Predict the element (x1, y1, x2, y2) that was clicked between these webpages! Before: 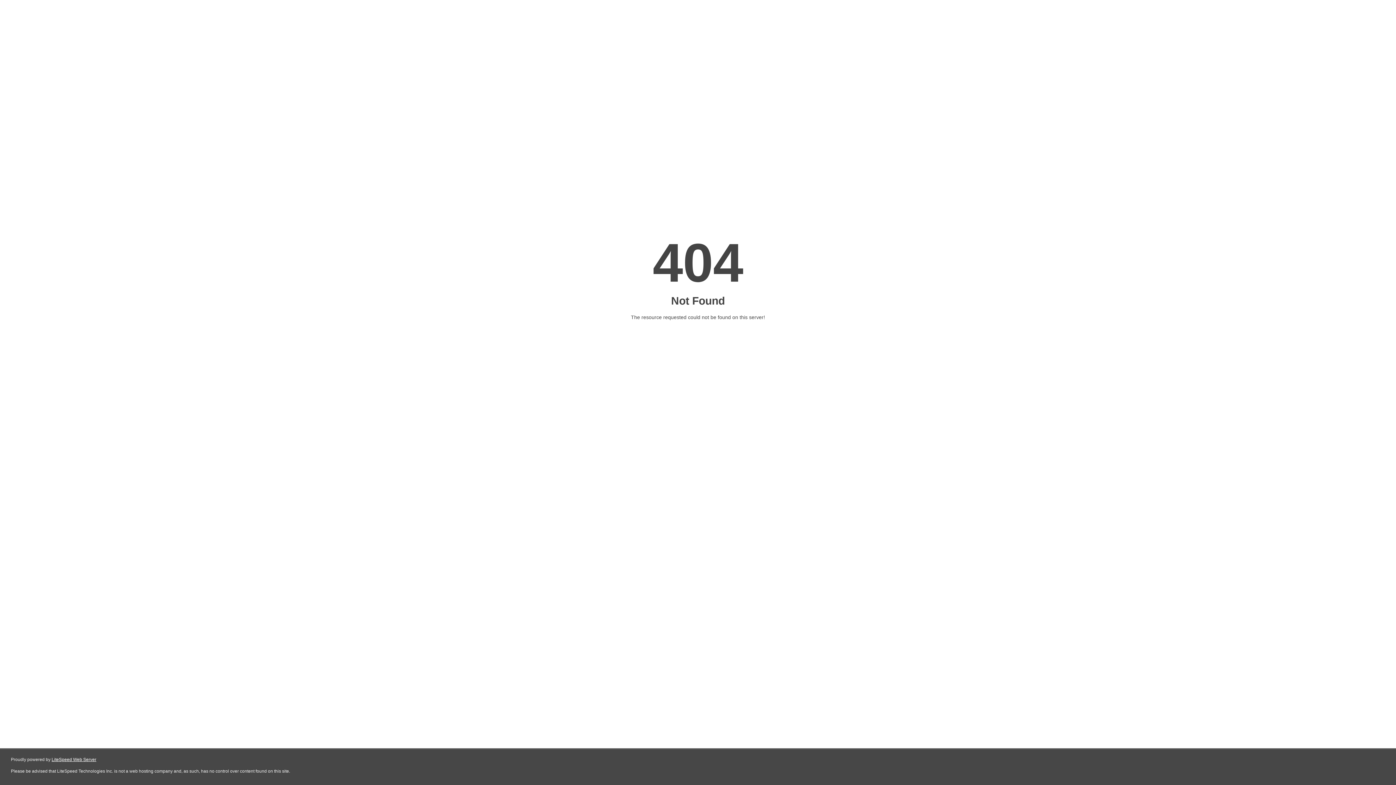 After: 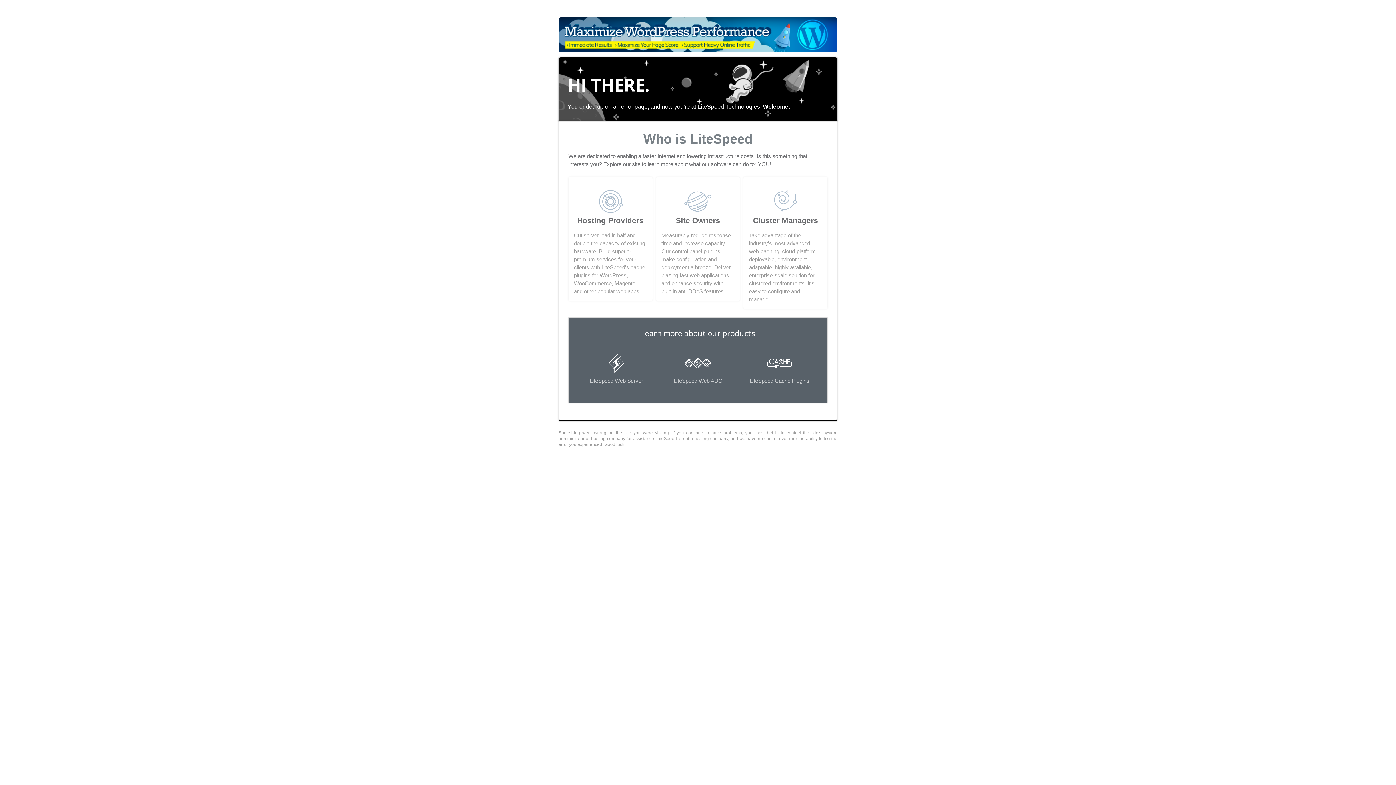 Action: bbox: (51, 757, 96, 762) label: LiteSpeed Web Server